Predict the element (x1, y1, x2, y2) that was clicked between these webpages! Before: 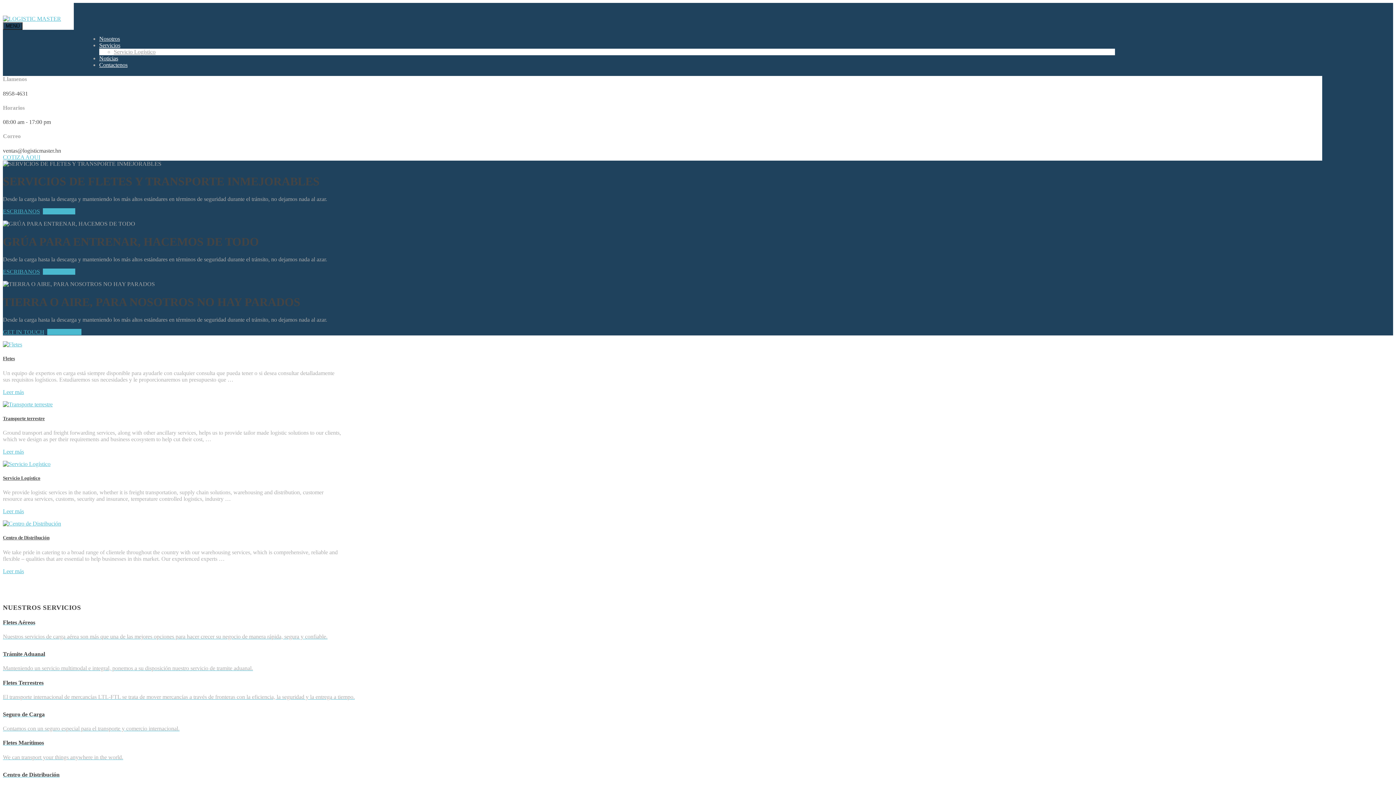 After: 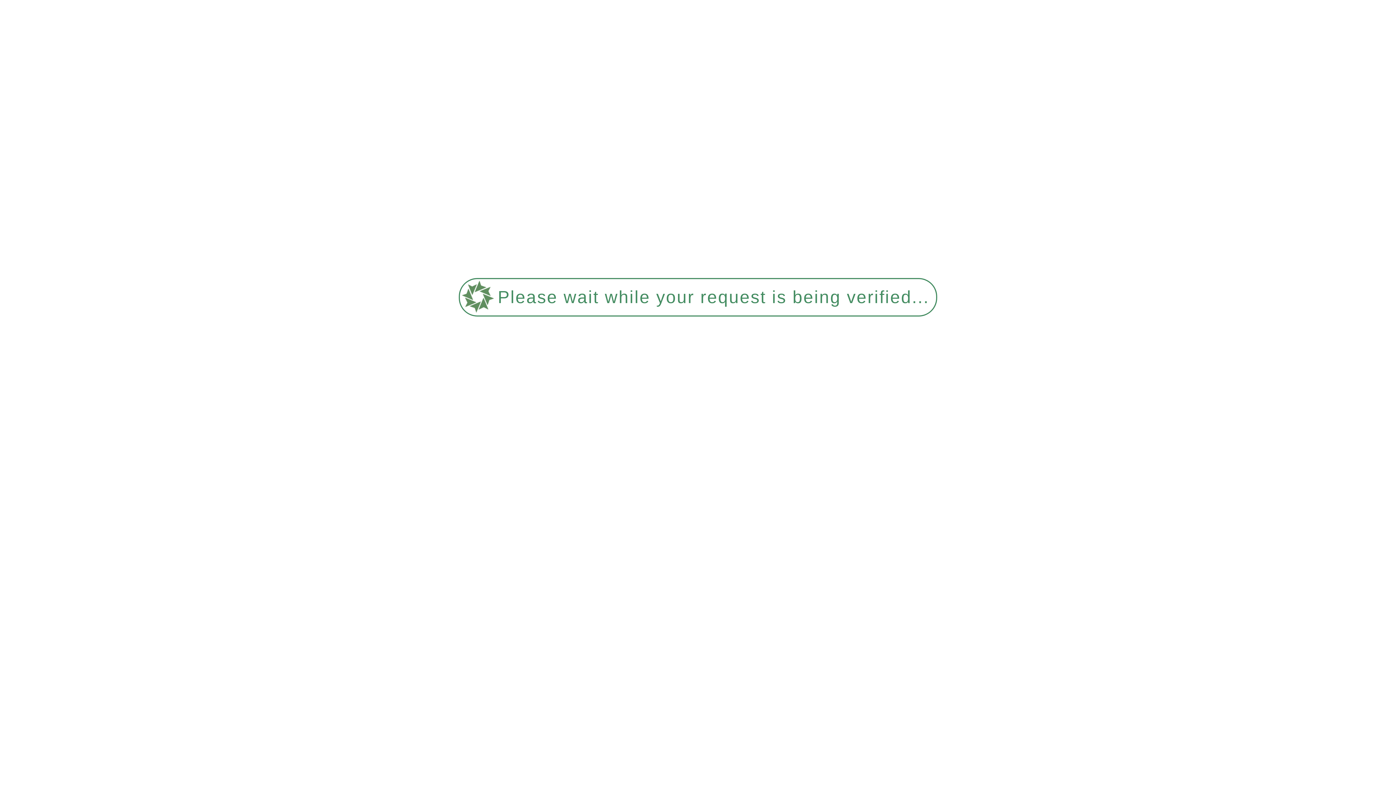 Action: bbox: (2, 401, 52, 407)